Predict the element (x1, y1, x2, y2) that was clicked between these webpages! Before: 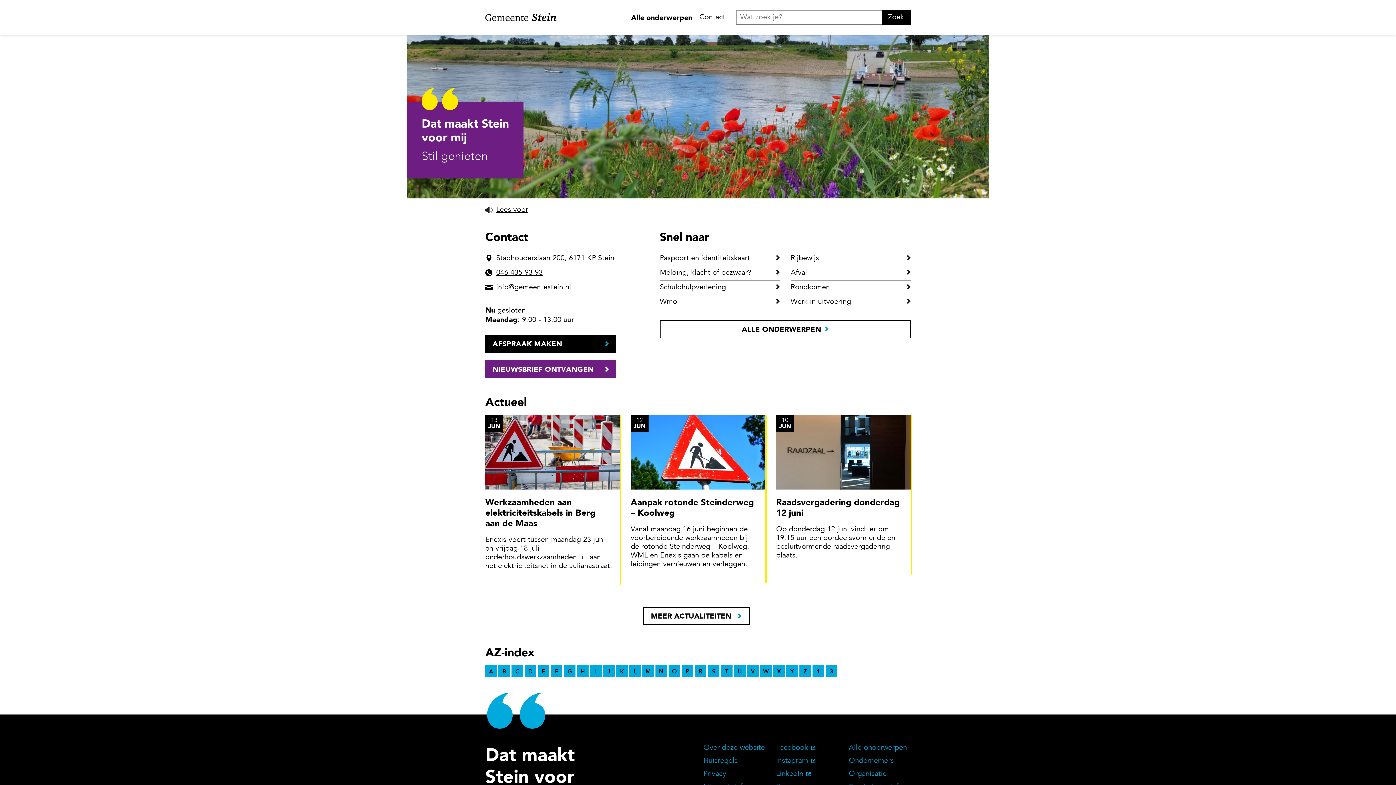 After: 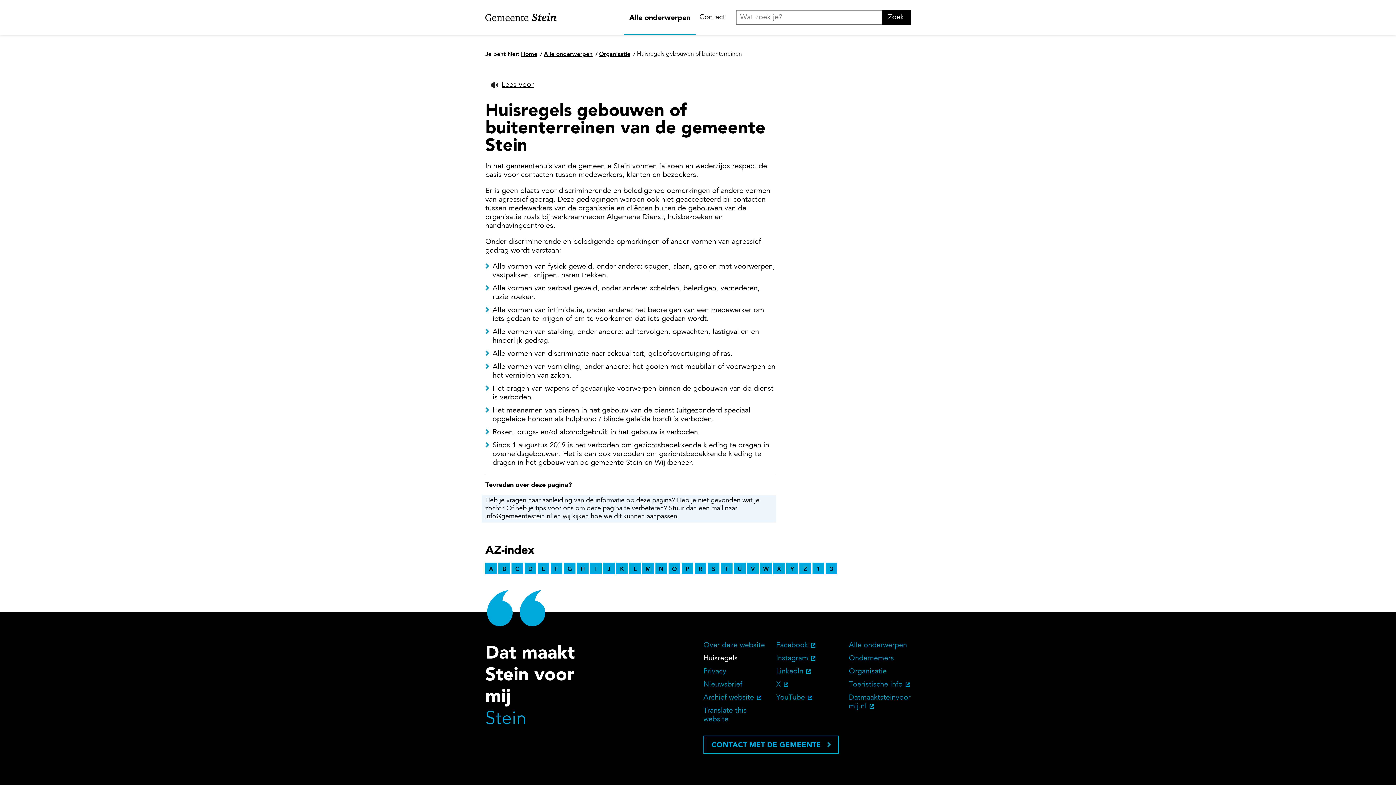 Action: label: Huisregels bbox: (703, 757, 737, 764)